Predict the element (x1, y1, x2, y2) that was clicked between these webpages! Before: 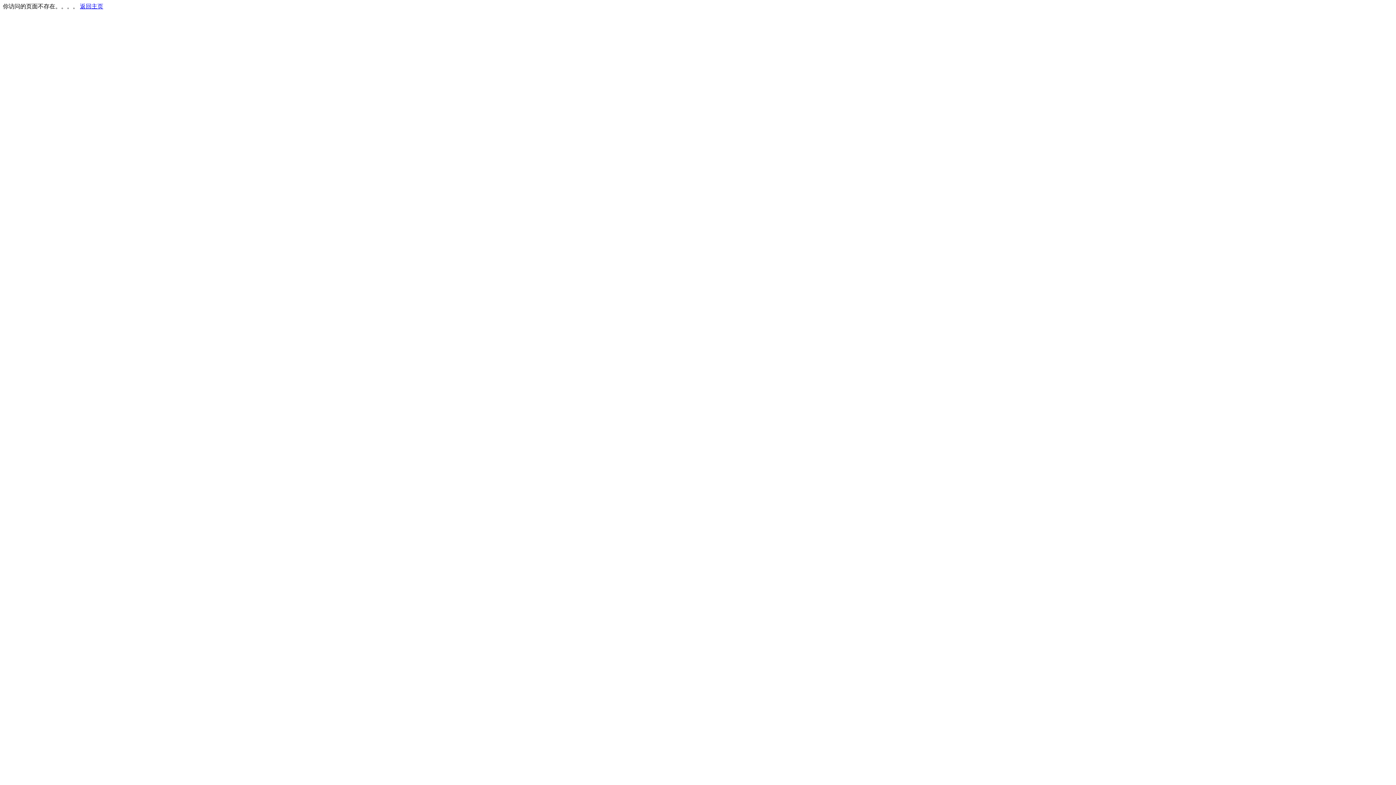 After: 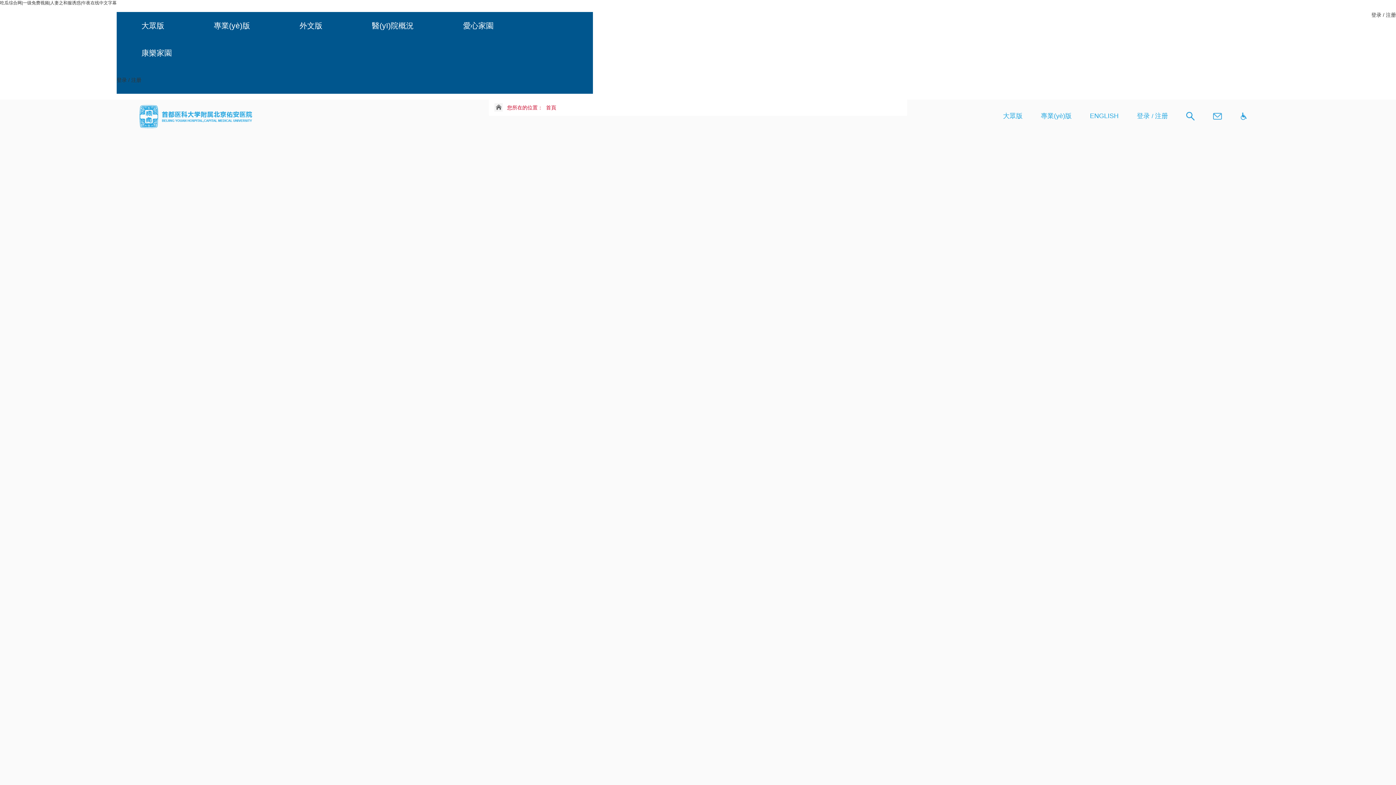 Action: bbox: (80, 3, 103, 9) label: 返回主页